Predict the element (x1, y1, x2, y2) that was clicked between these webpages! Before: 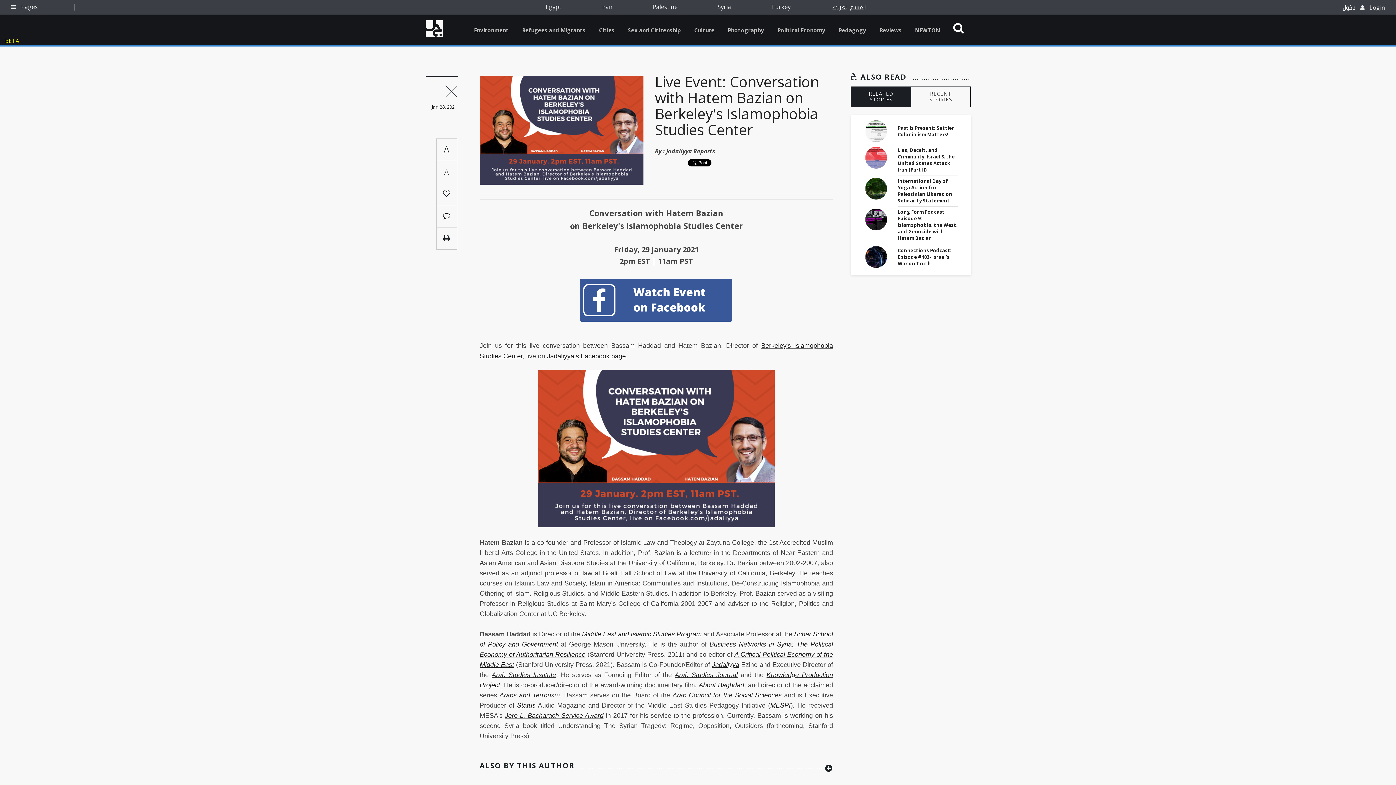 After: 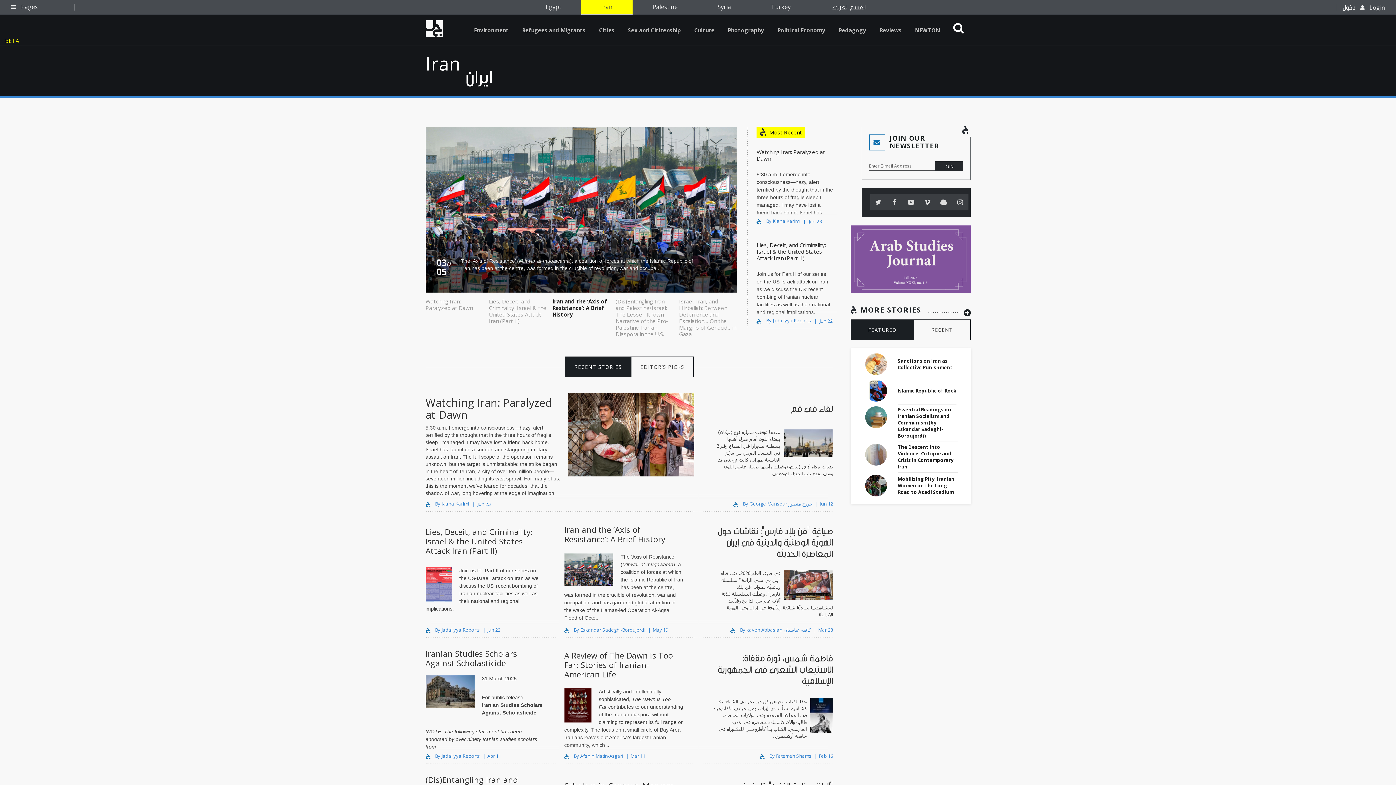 Action: label: Iran bbox: (601, 0, 612, 14)